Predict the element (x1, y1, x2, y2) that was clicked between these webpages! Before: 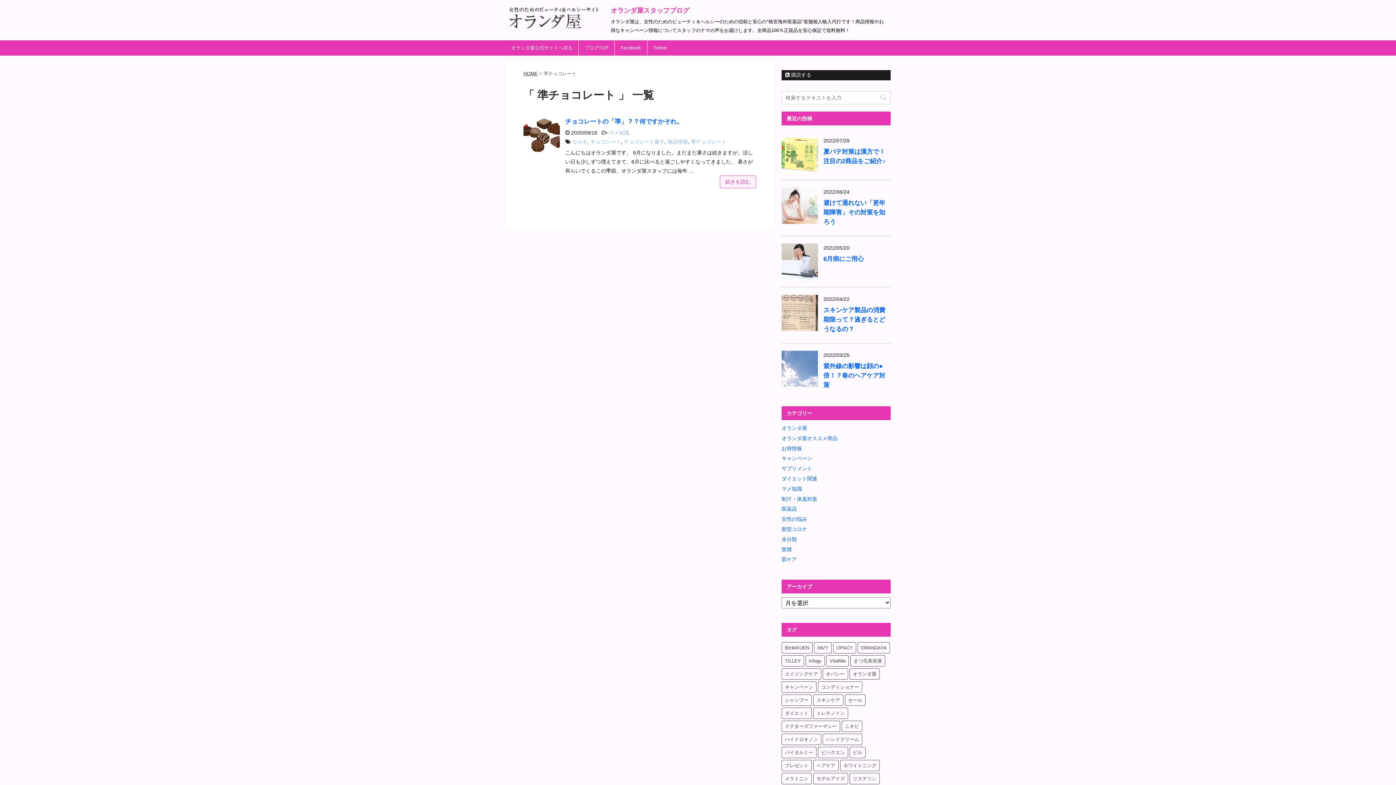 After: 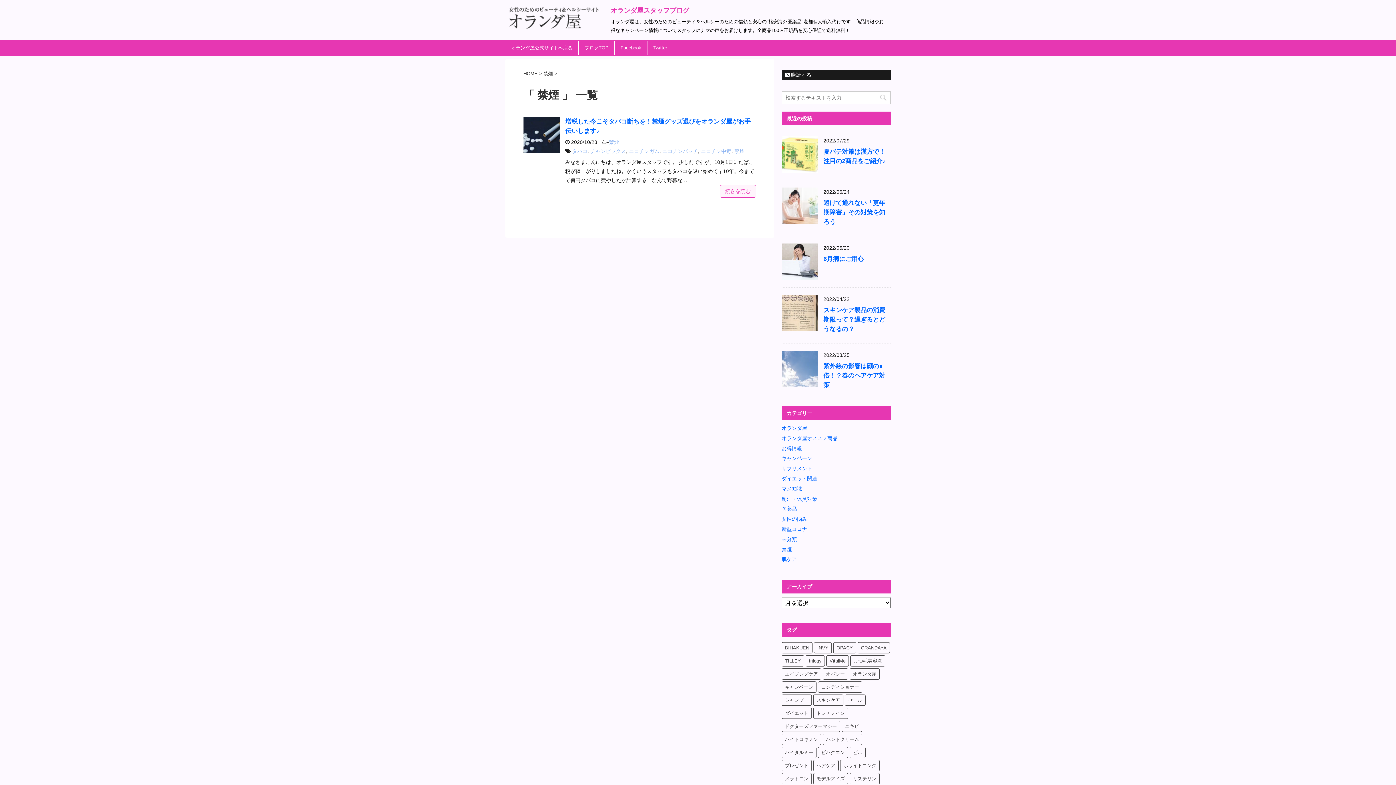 Action: bbox: (781, 546, 792, 552) label: 禁煙